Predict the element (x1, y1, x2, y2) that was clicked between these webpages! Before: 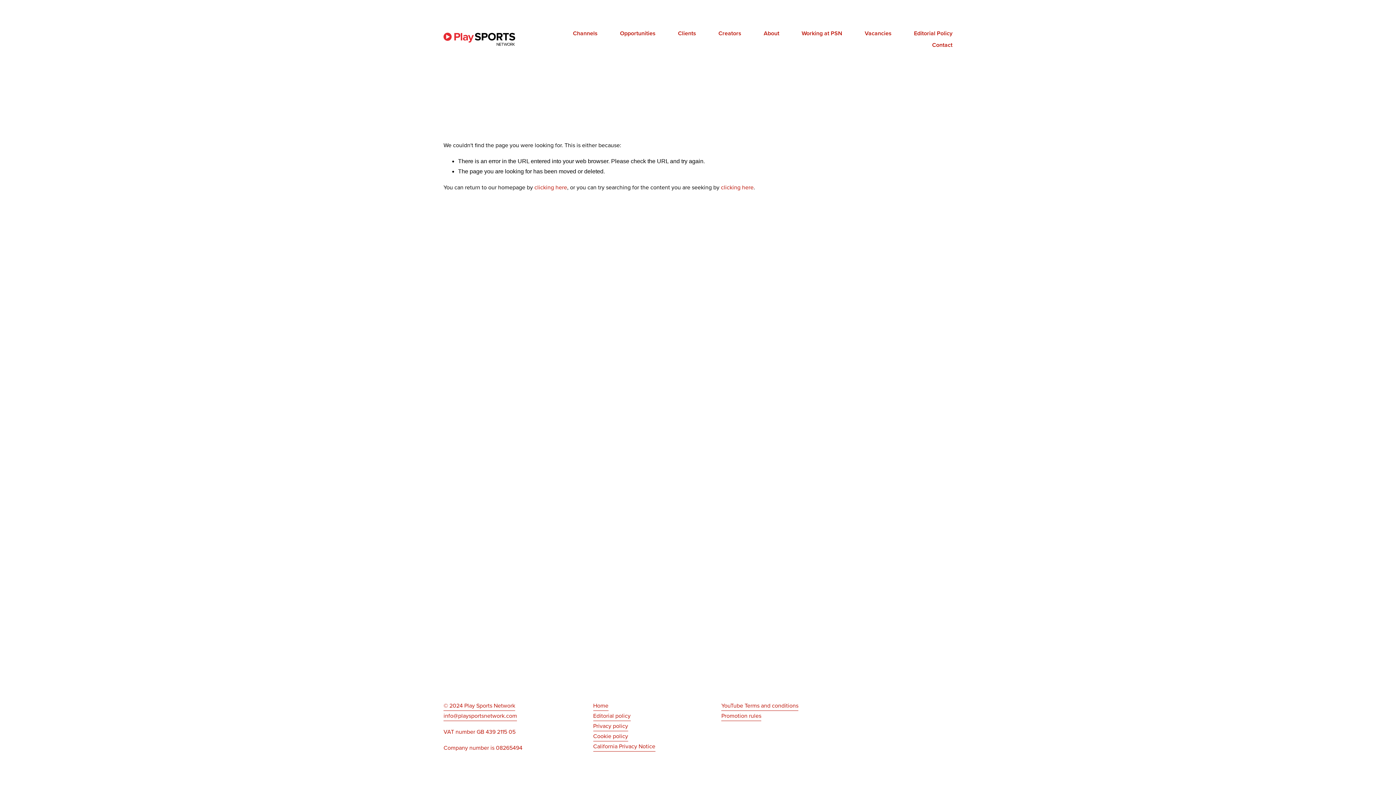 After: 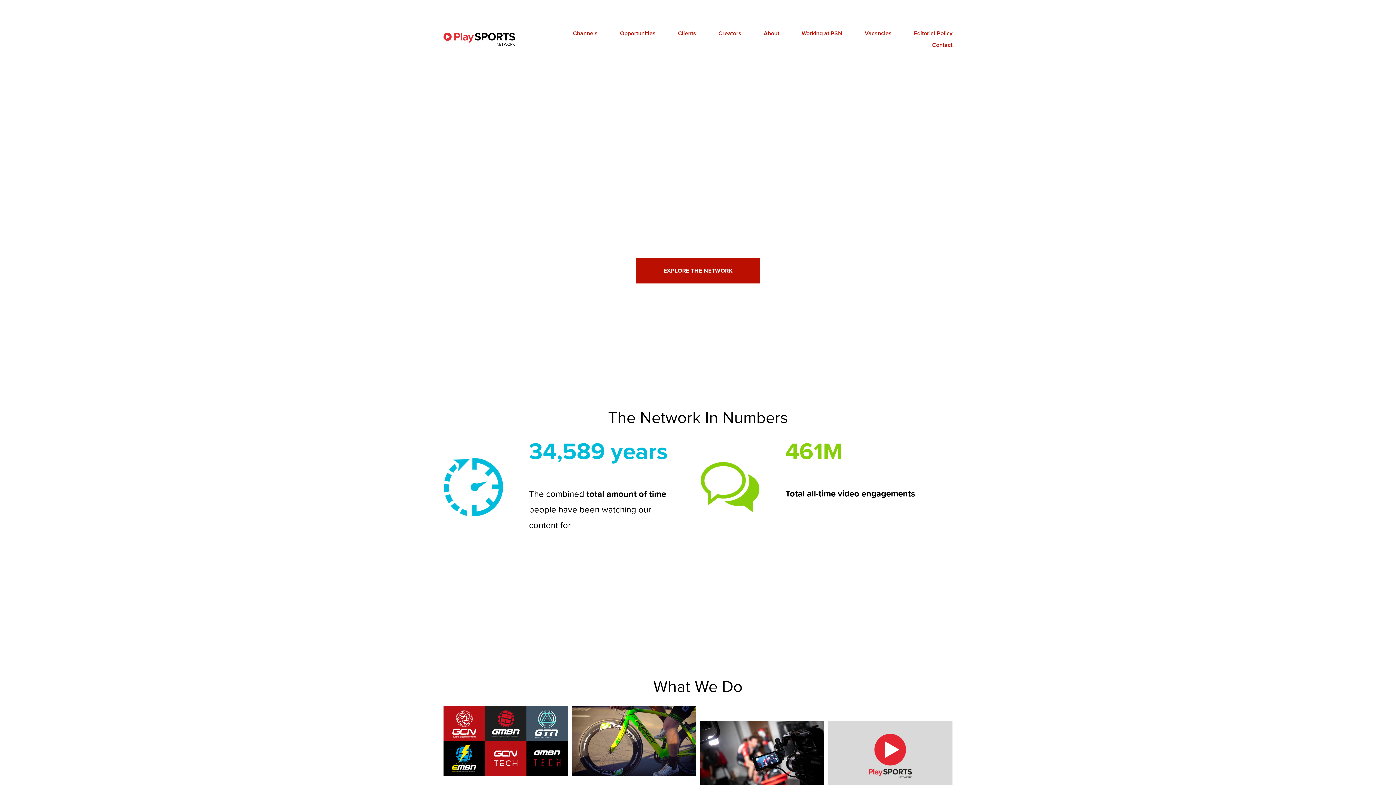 Action: label: clicking here bbox: (534, 183, 567, 191)